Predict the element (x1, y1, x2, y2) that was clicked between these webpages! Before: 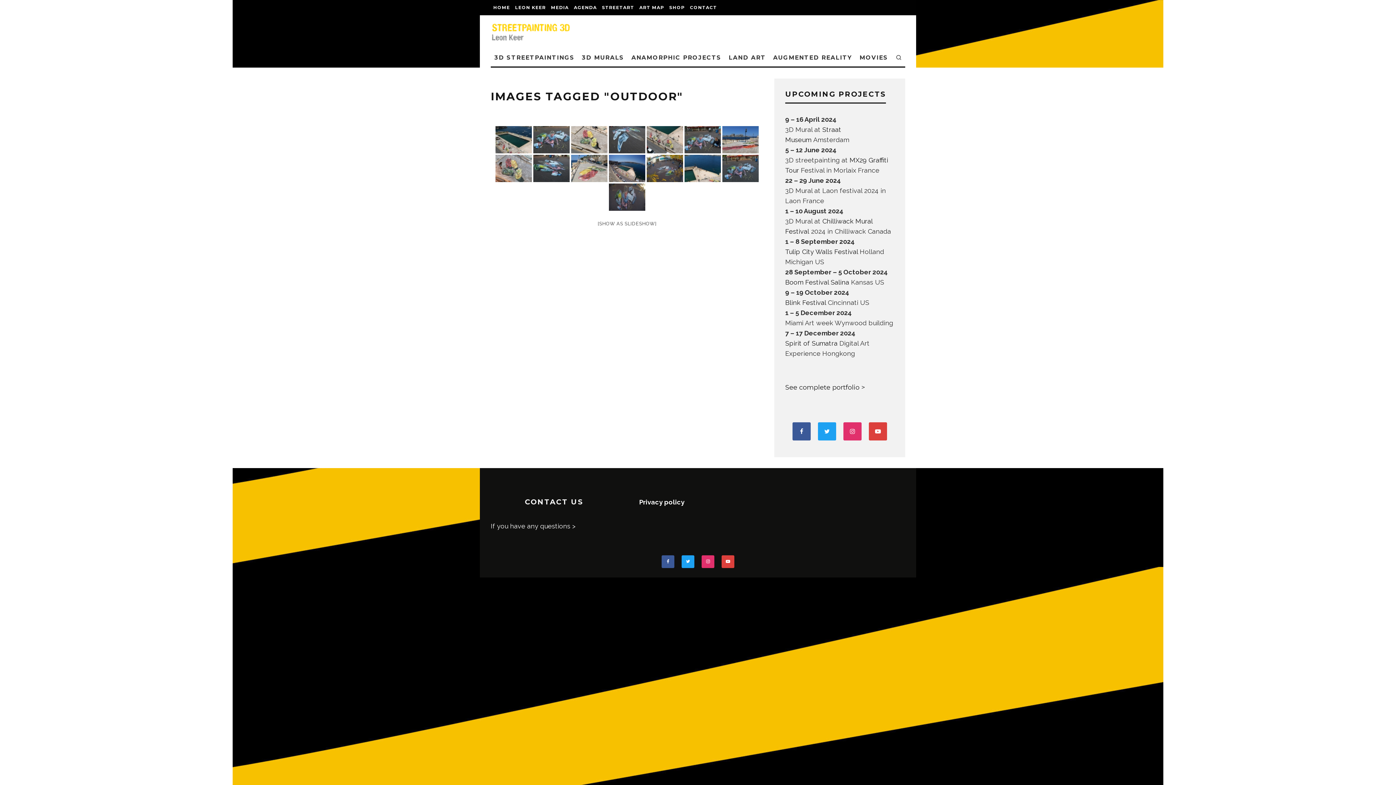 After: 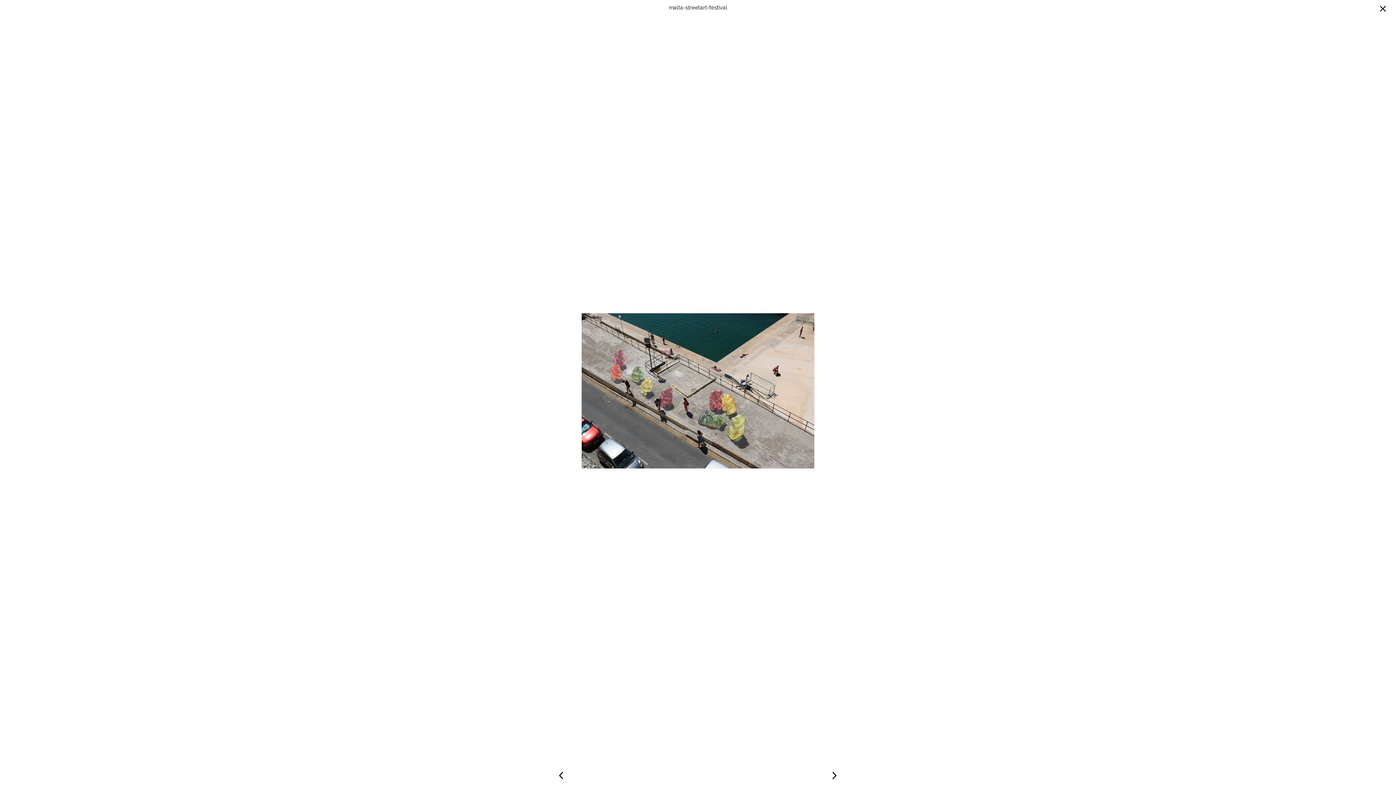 Action: bbox: (646, 126, 683, 153)